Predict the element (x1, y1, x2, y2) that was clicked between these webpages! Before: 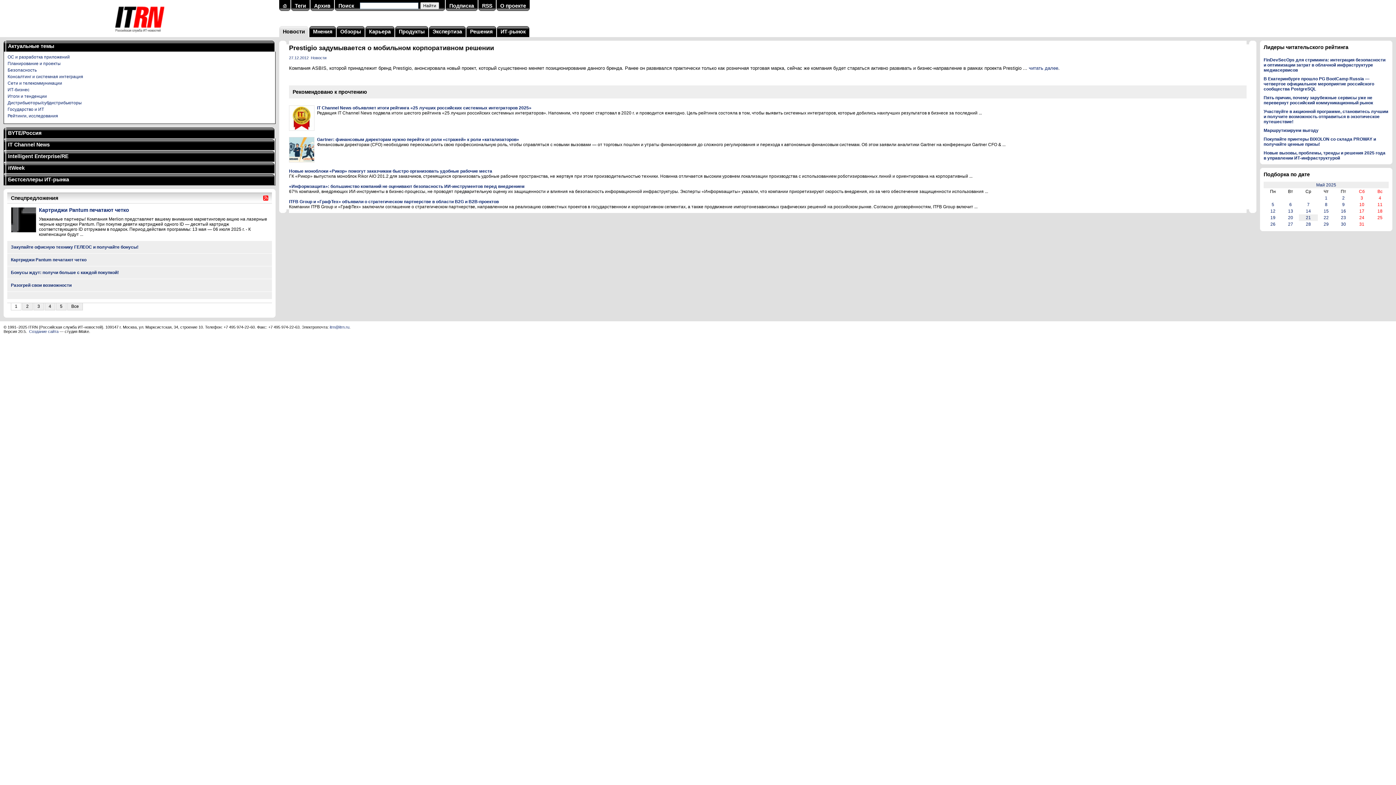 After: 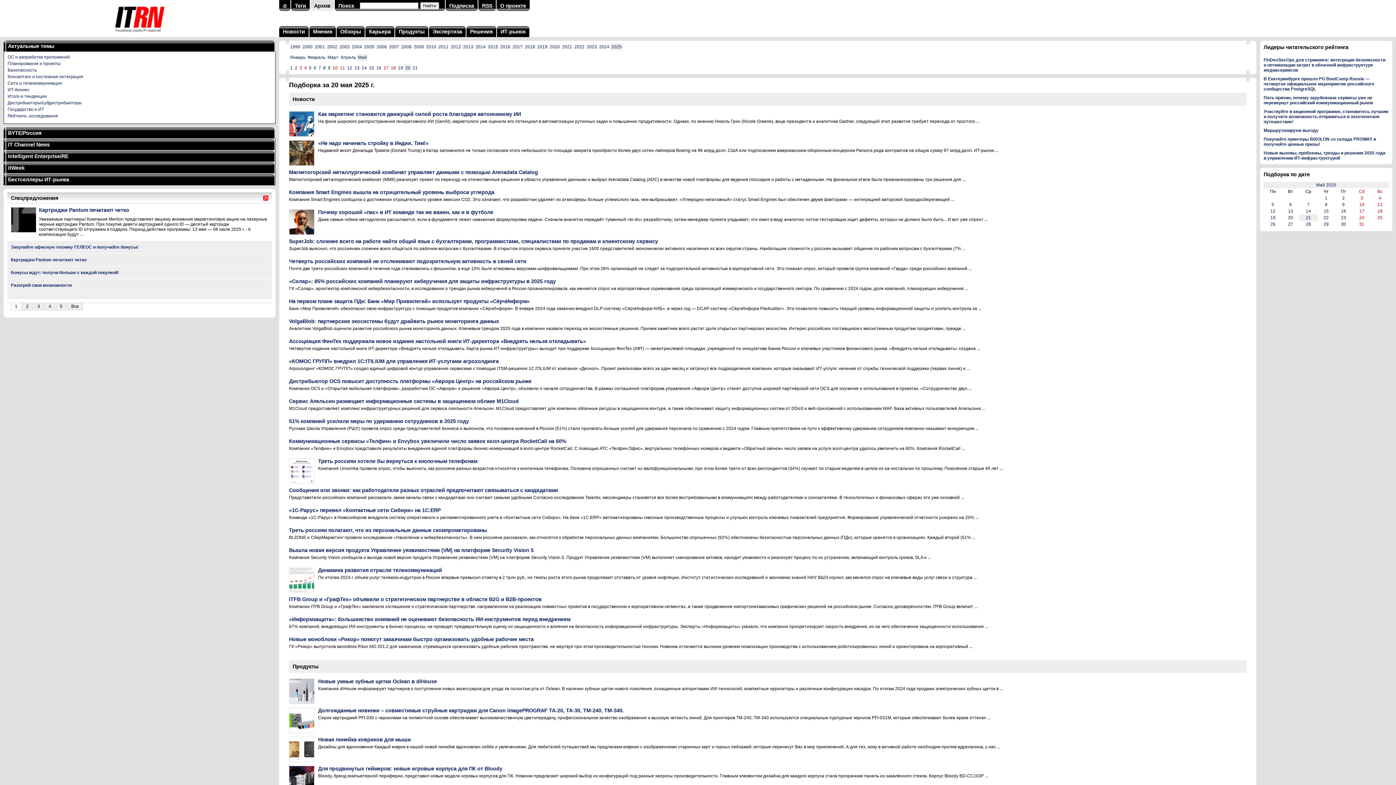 Action: bbox: (1288, 215, 1293, 220) label: 20